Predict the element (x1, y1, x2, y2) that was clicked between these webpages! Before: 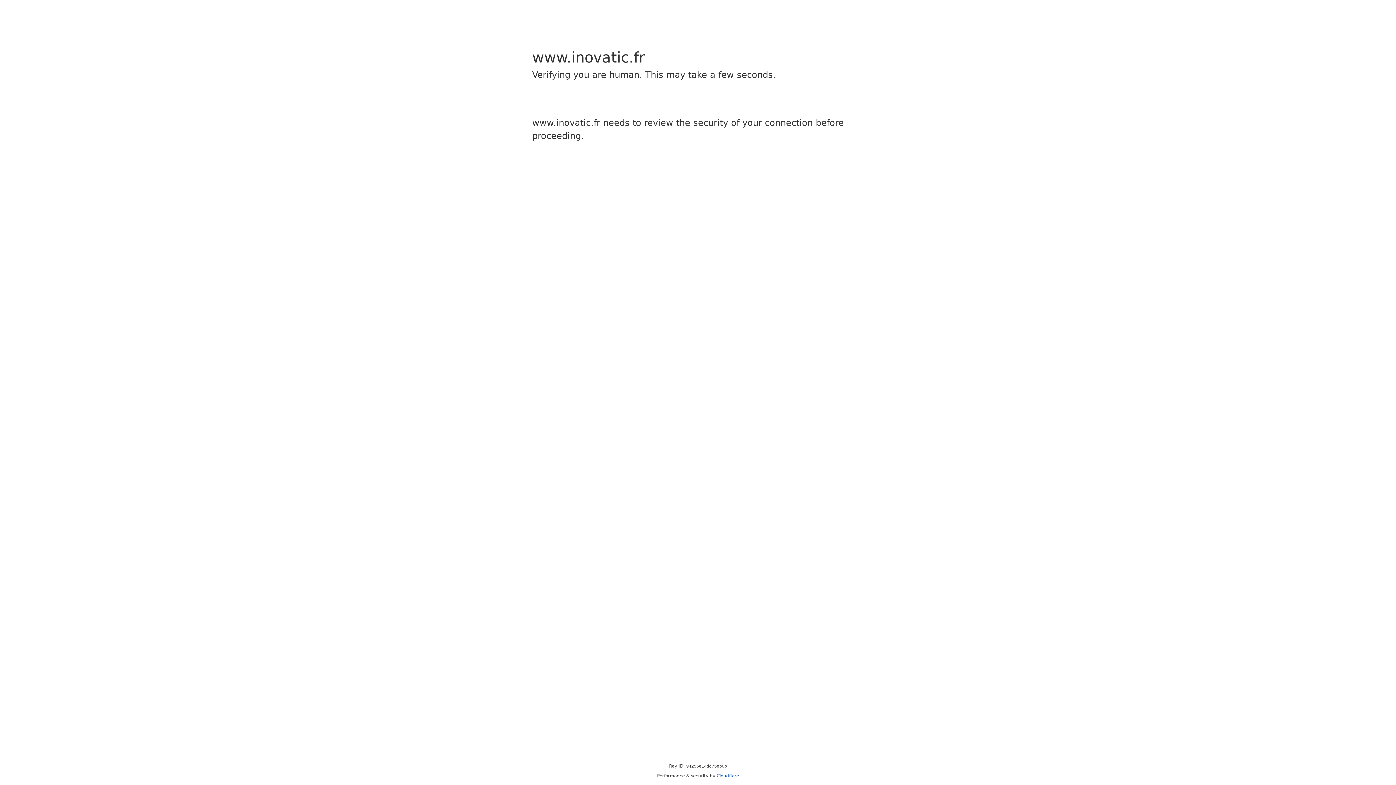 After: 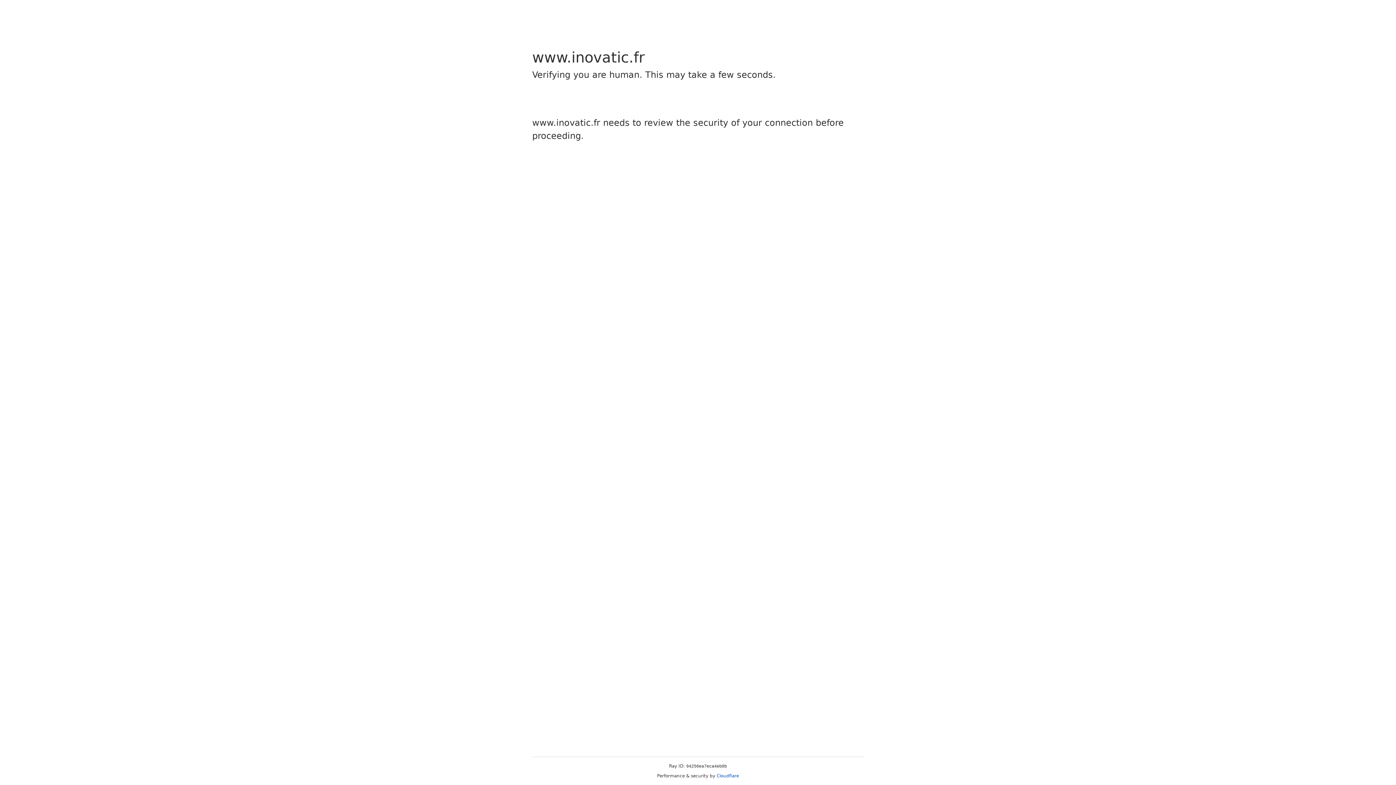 Action: bbox: (716, 773, 739, 778) label: Cloudflare